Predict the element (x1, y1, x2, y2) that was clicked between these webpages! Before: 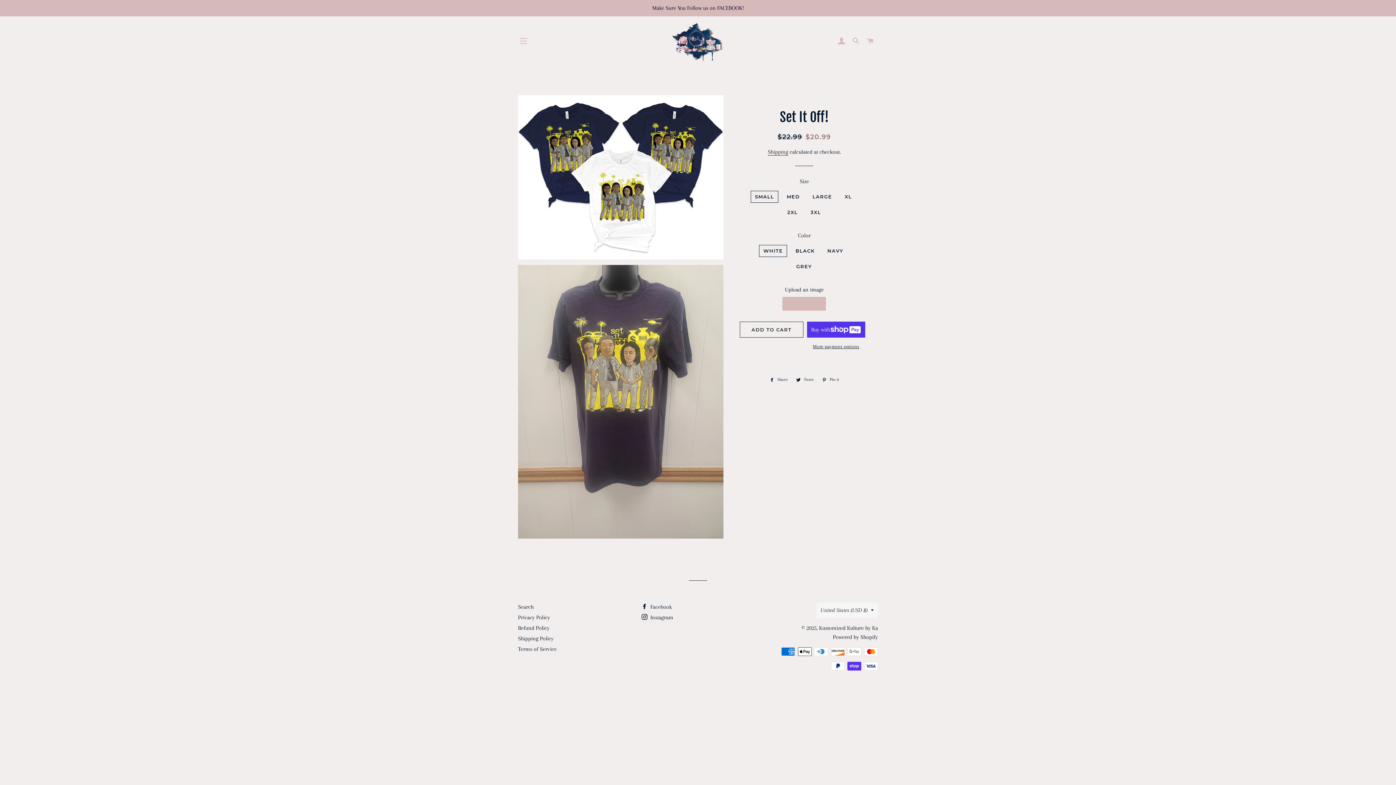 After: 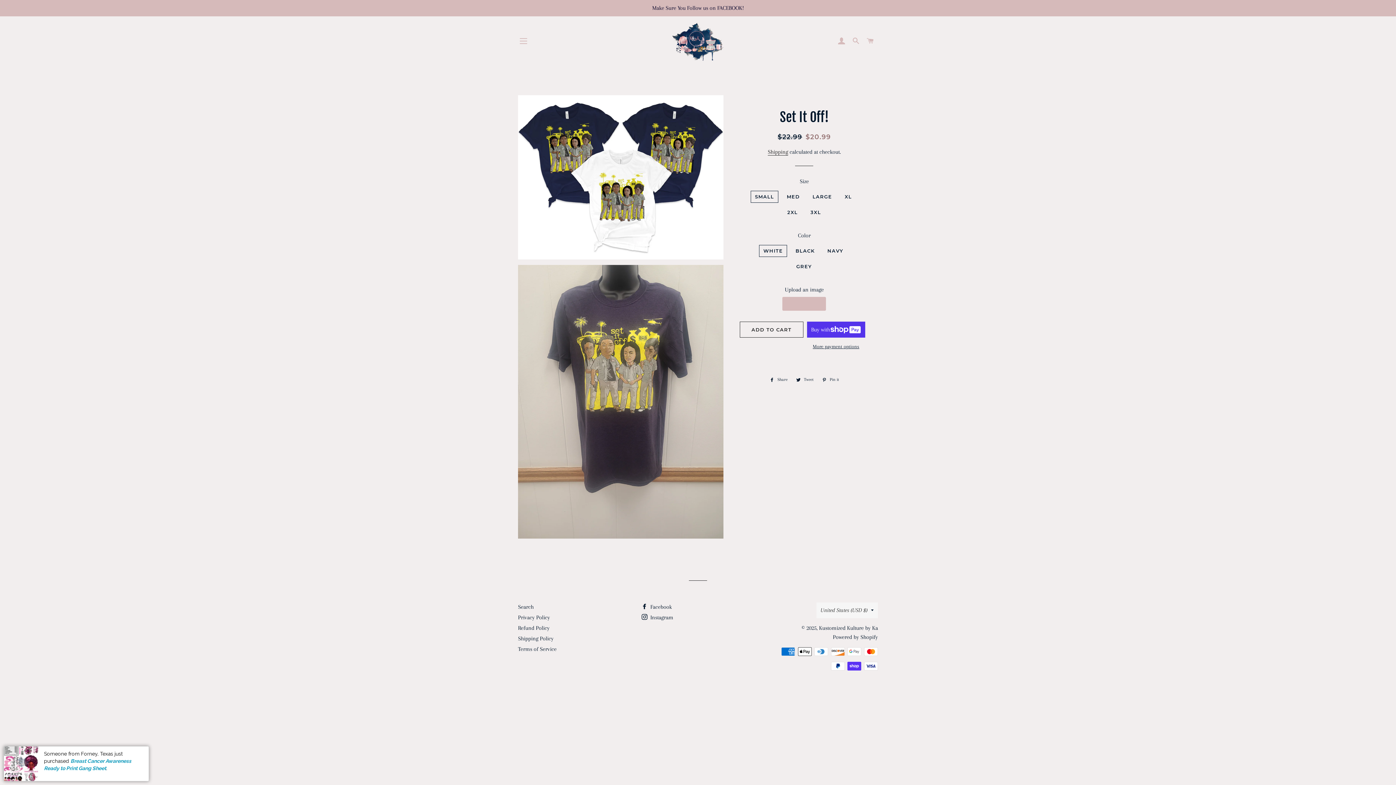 Action: bbox: (792, 376, 817, 384) label:  Tweet
Tweet on Twitter